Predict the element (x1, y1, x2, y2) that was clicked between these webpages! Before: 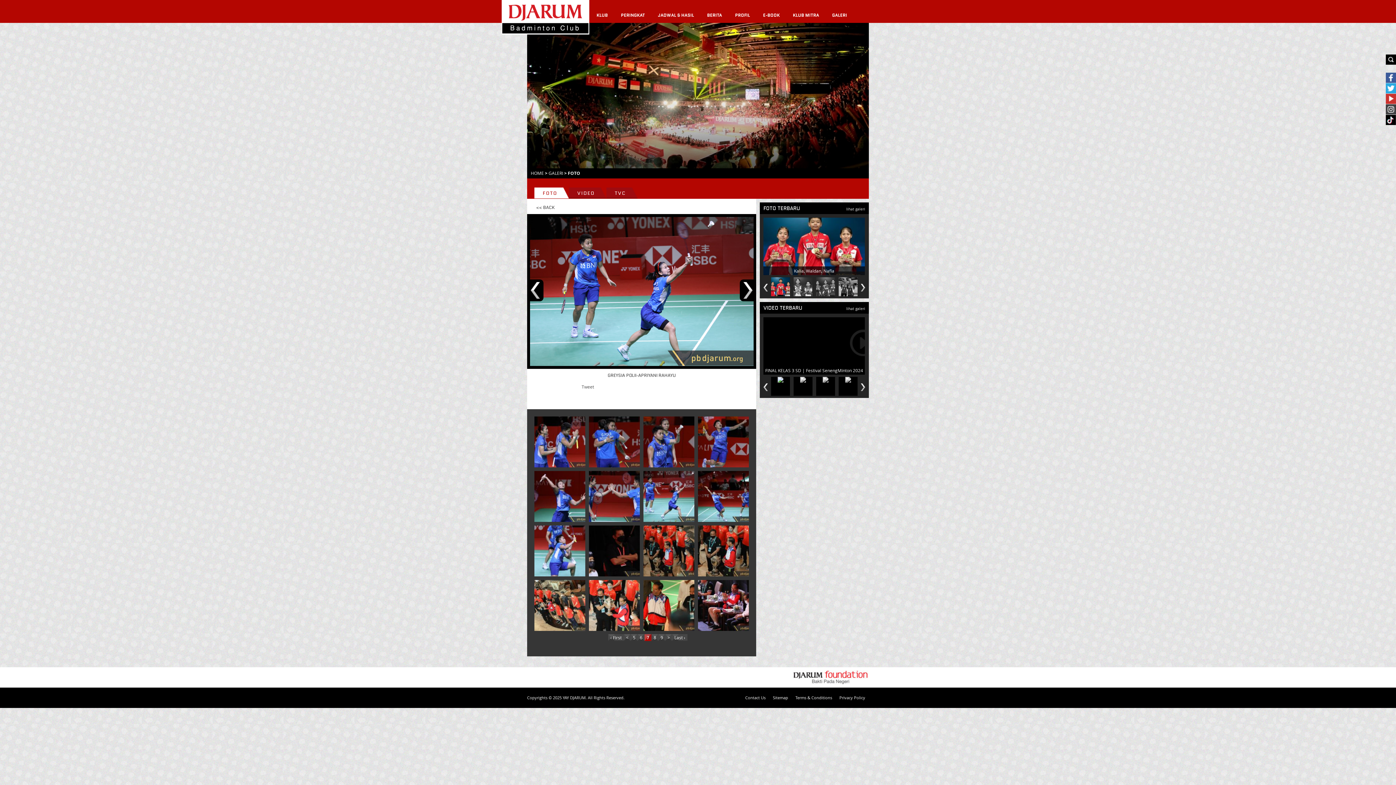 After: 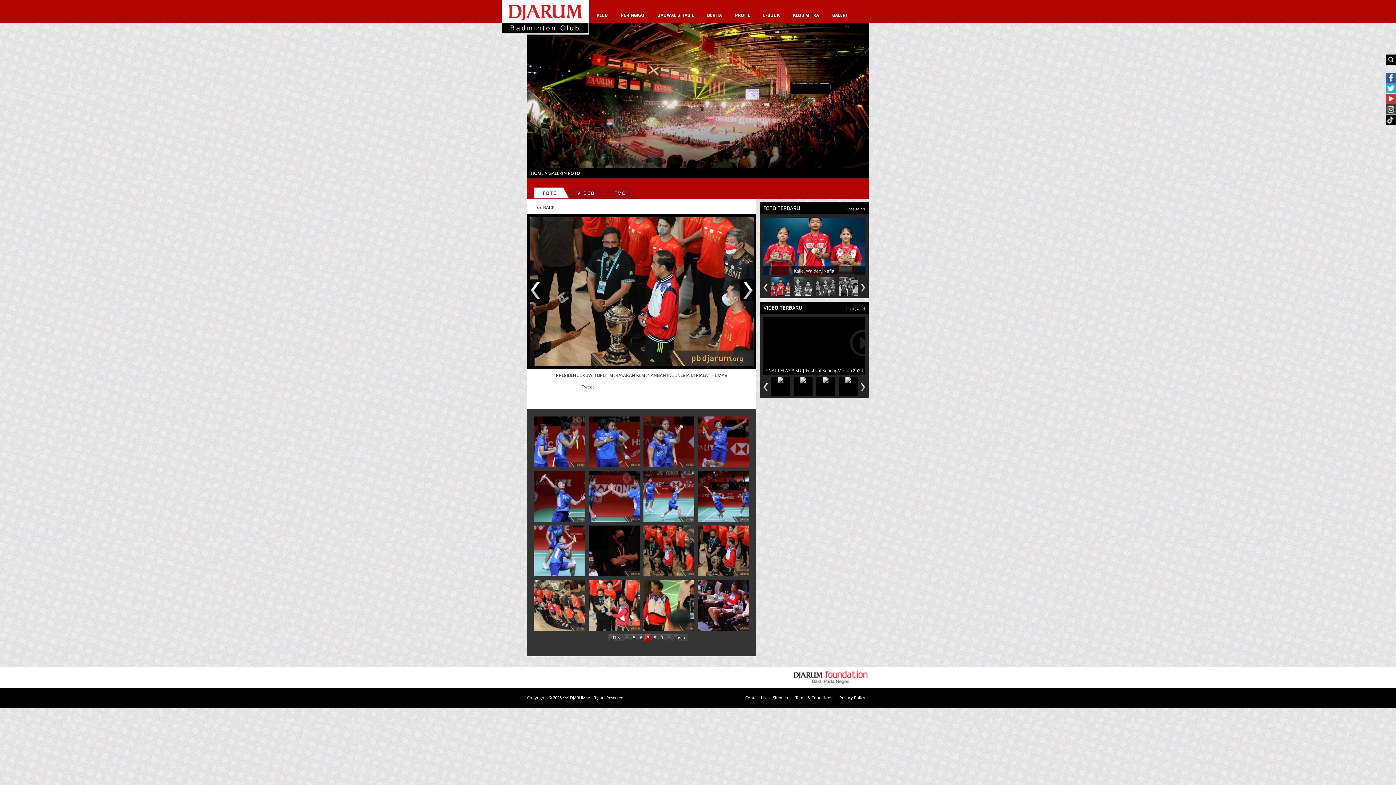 Action: bbox: (698, 525, 749, 576) label: PRESIDEN JOKOWI TURUT MERAYAKAN KEMENANGAN INDONESIA DI PIALA THOMAS


lihat detil